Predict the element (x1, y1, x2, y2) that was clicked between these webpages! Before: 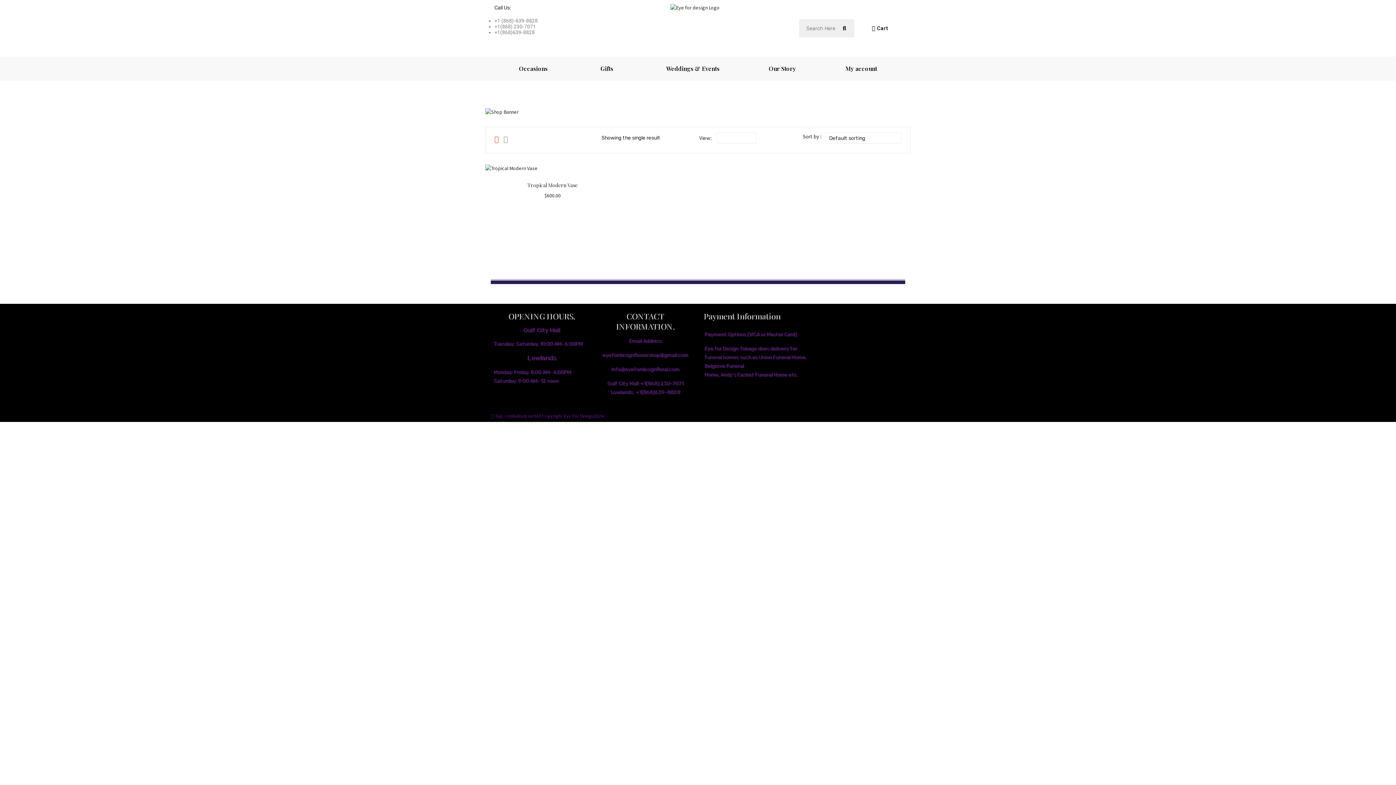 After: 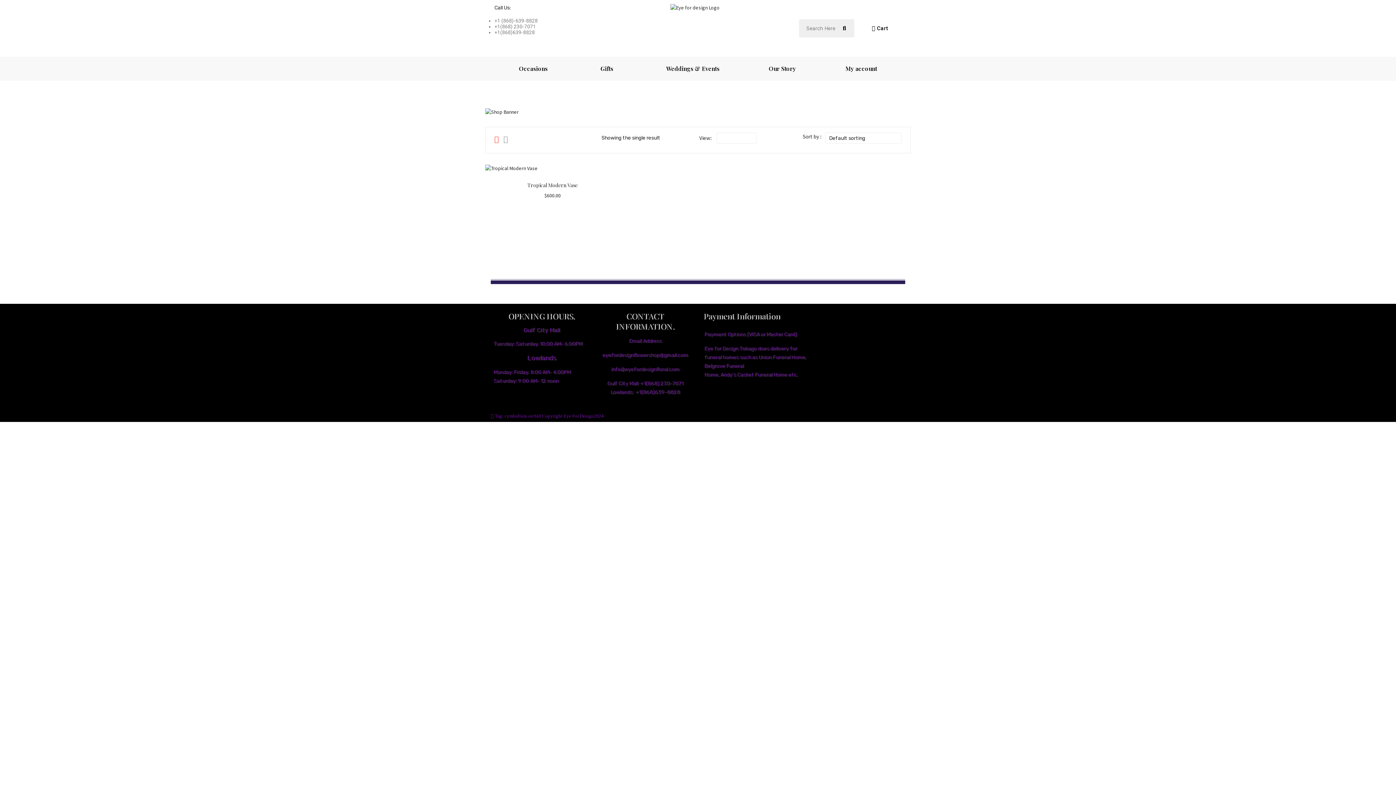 Action: bbox: (494, 134, 498, 143)